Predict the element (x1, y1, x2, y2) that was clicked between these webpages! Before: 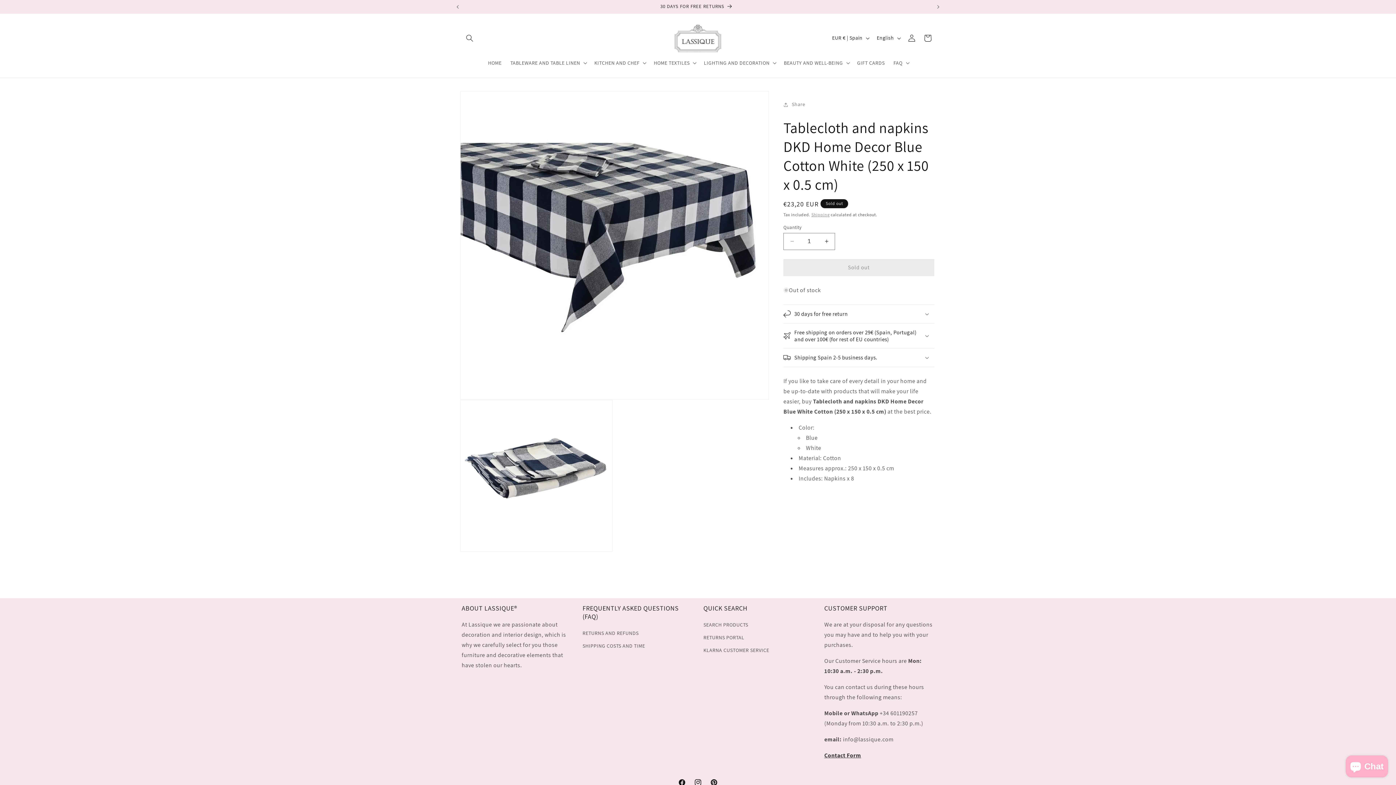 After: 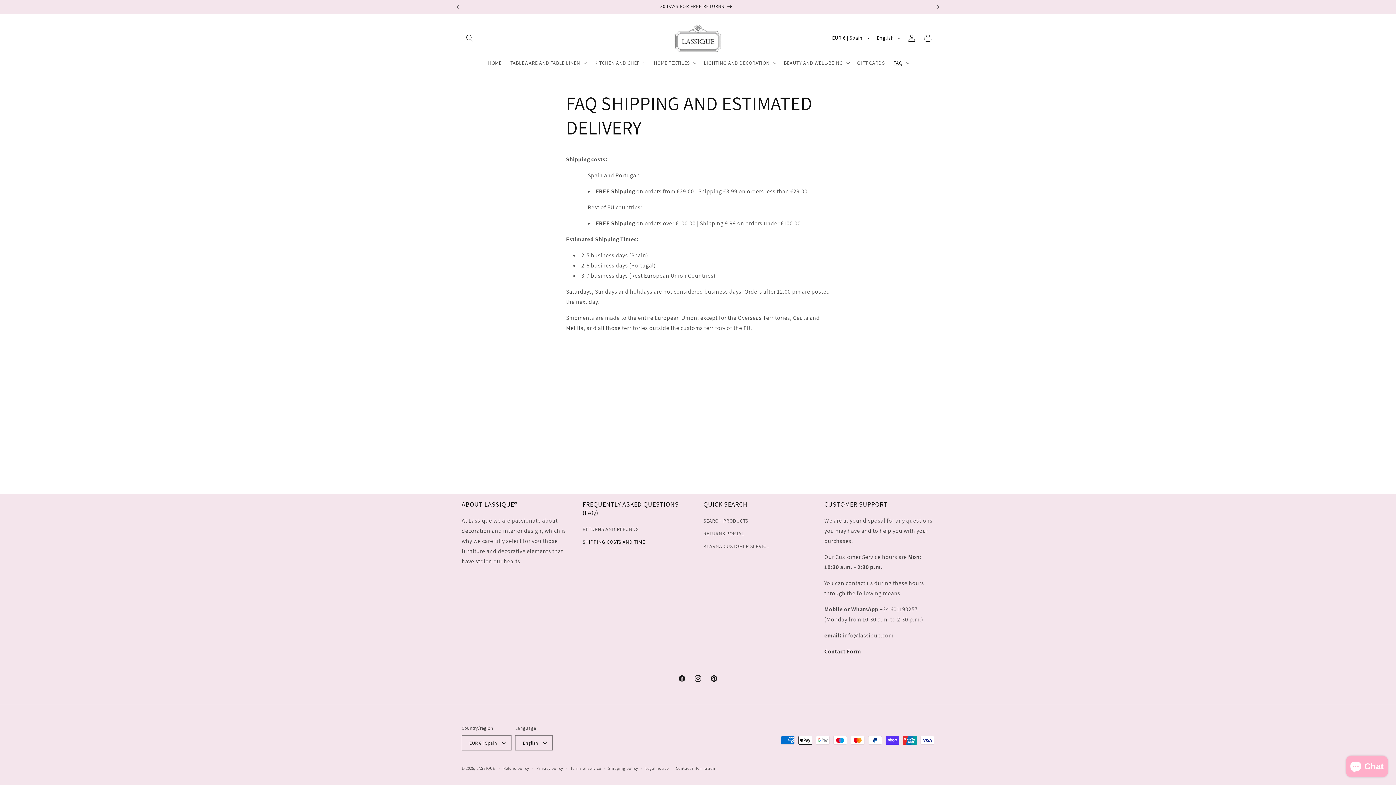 Action: label: SHIPPING COSTS AND TIME bbox: (582, 640, 645, 652)